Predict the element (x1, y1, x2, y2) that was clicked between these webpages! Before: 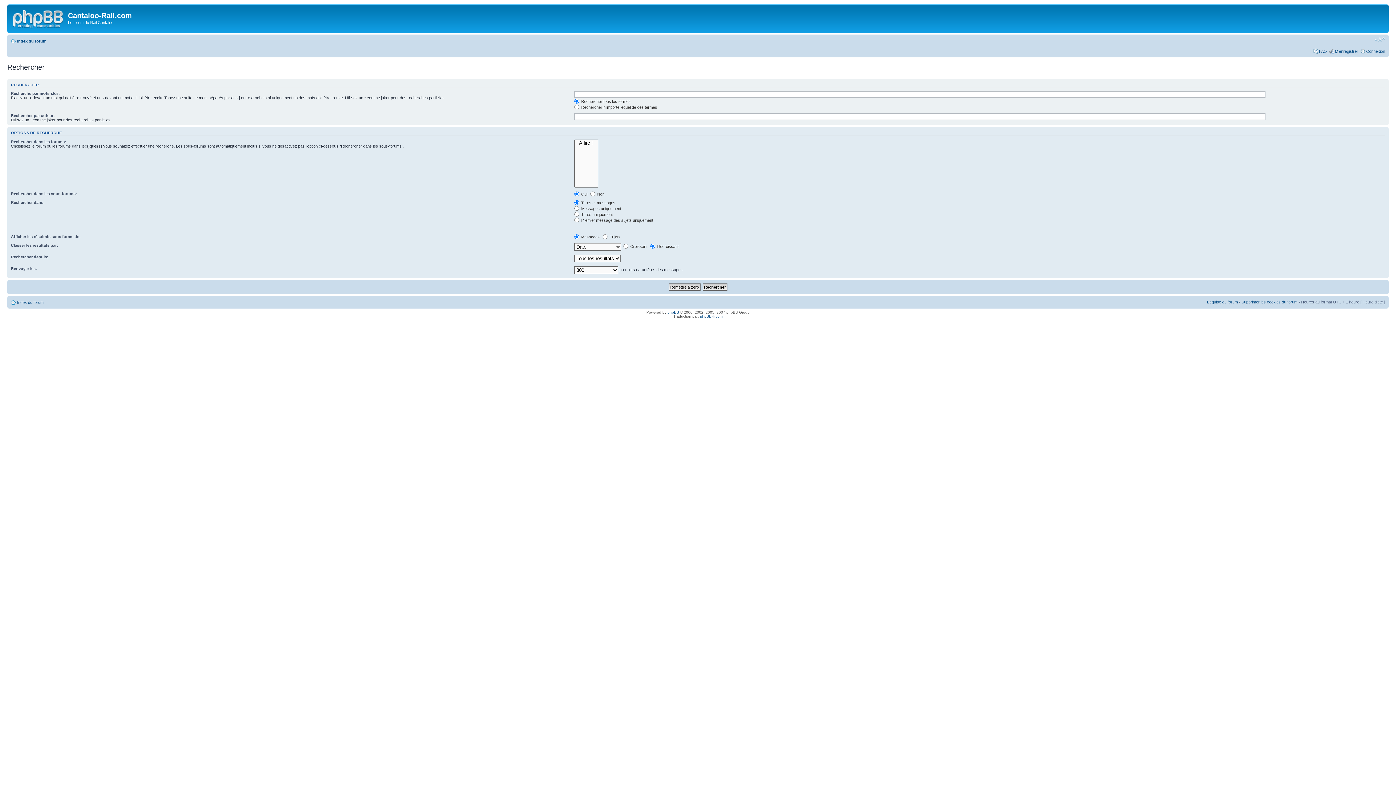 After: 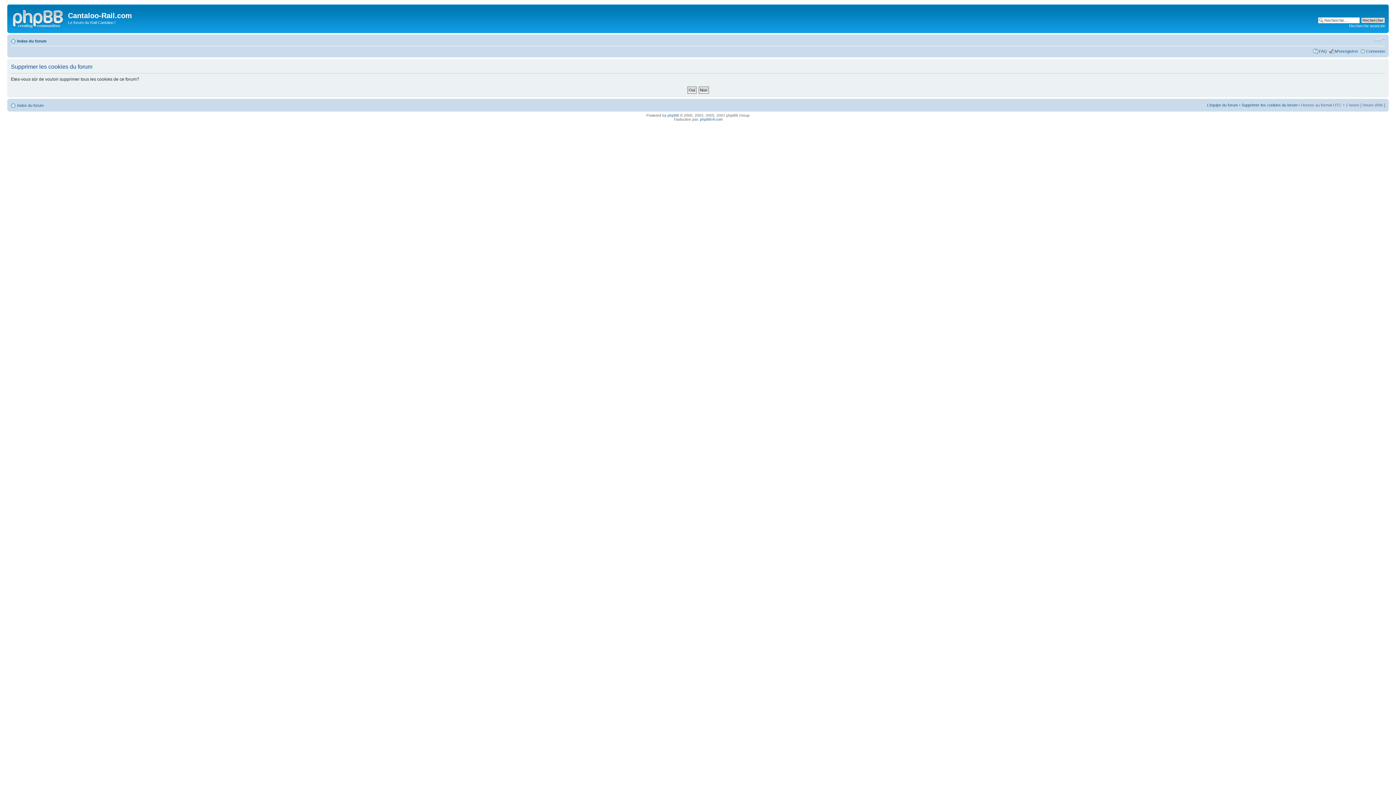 Action: label: Supprimer les cookies du forum bbox: (1241, 299, 1297, 304)